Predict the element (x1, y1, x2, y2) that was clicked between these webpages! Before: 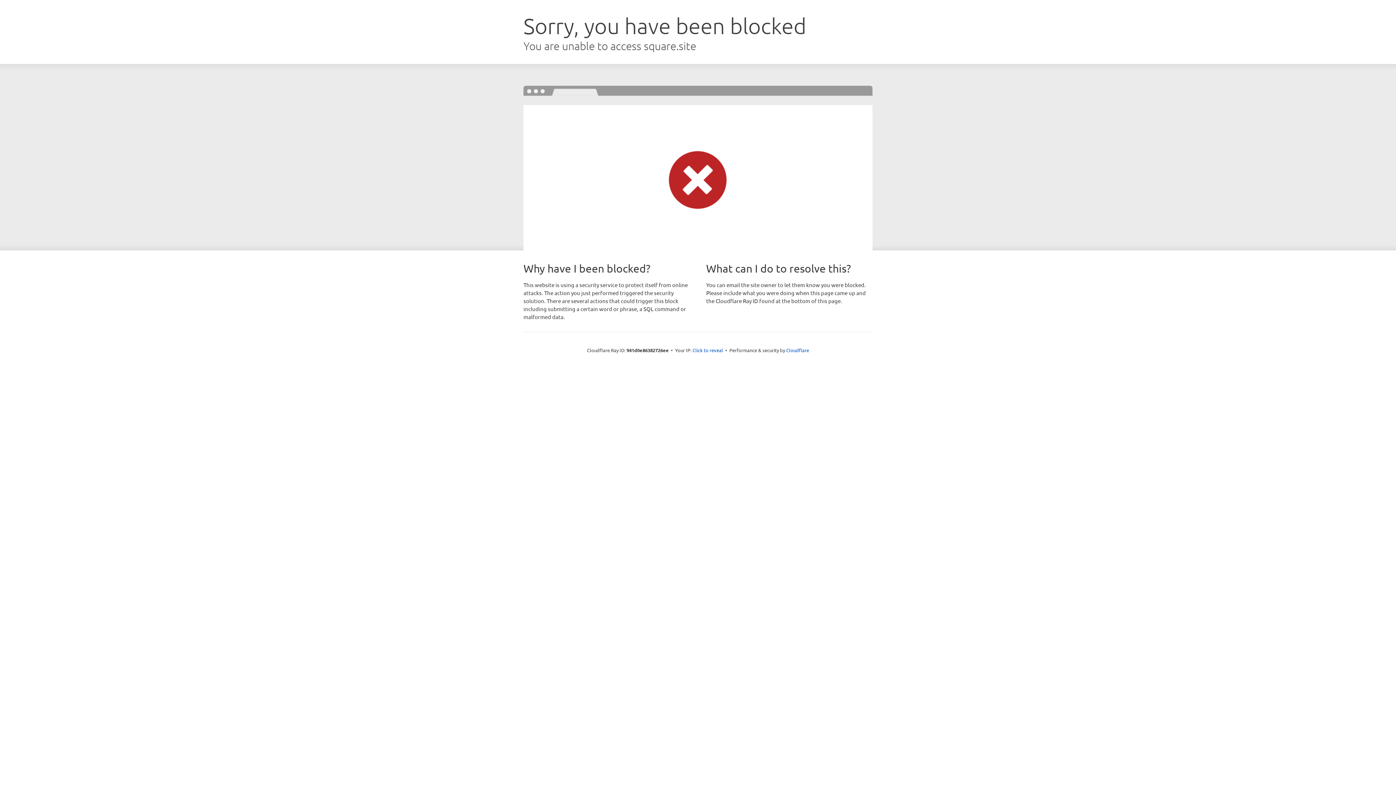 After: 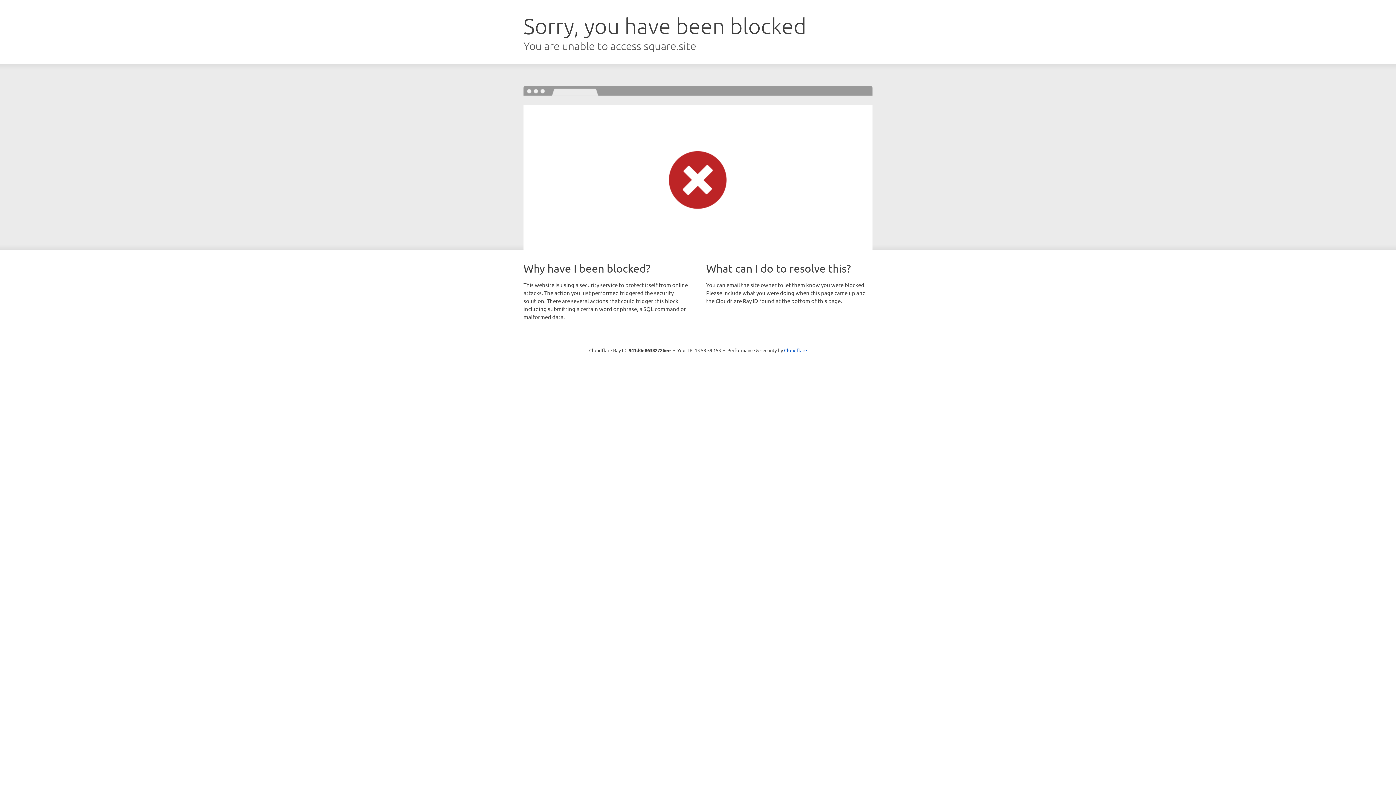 Action: label: Click to reveal bbox: (692, 346, 723, 353)